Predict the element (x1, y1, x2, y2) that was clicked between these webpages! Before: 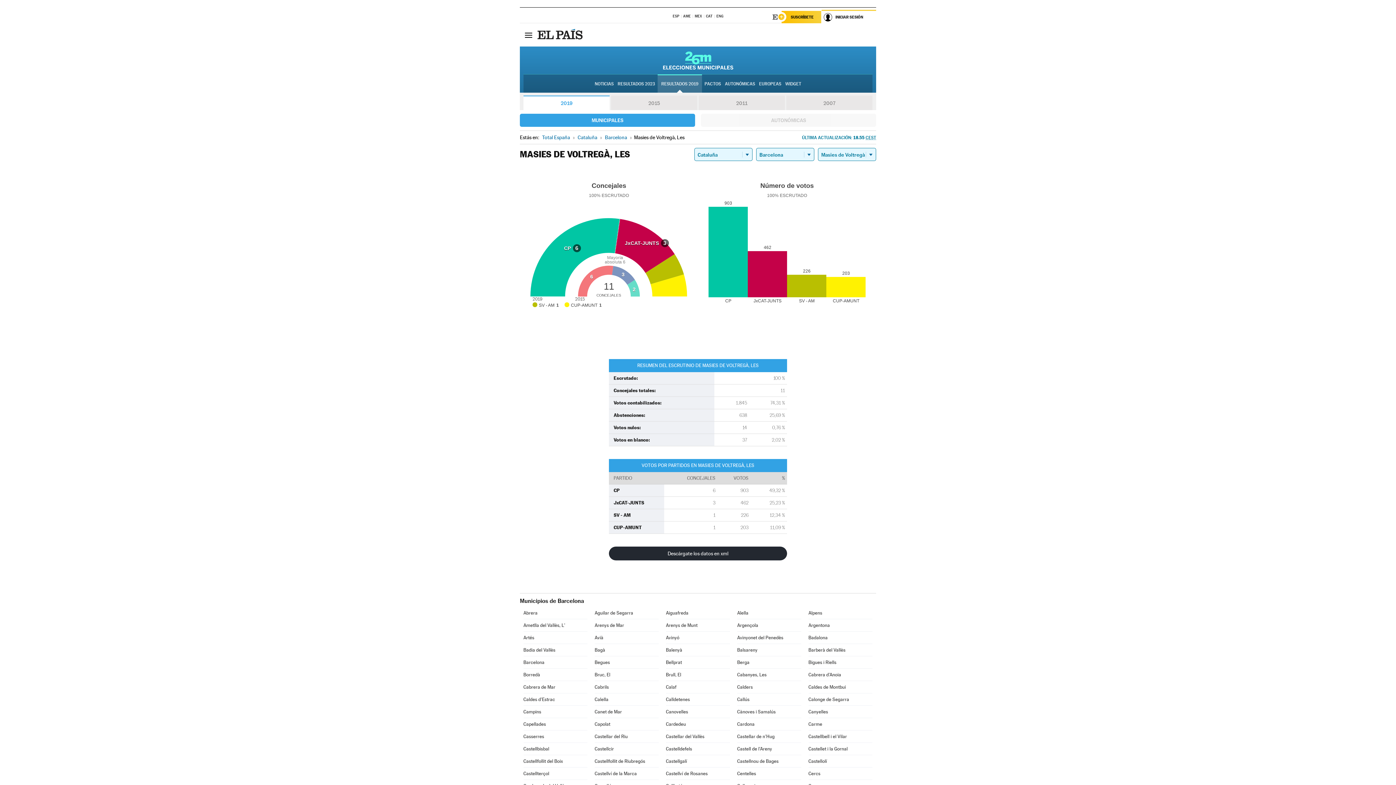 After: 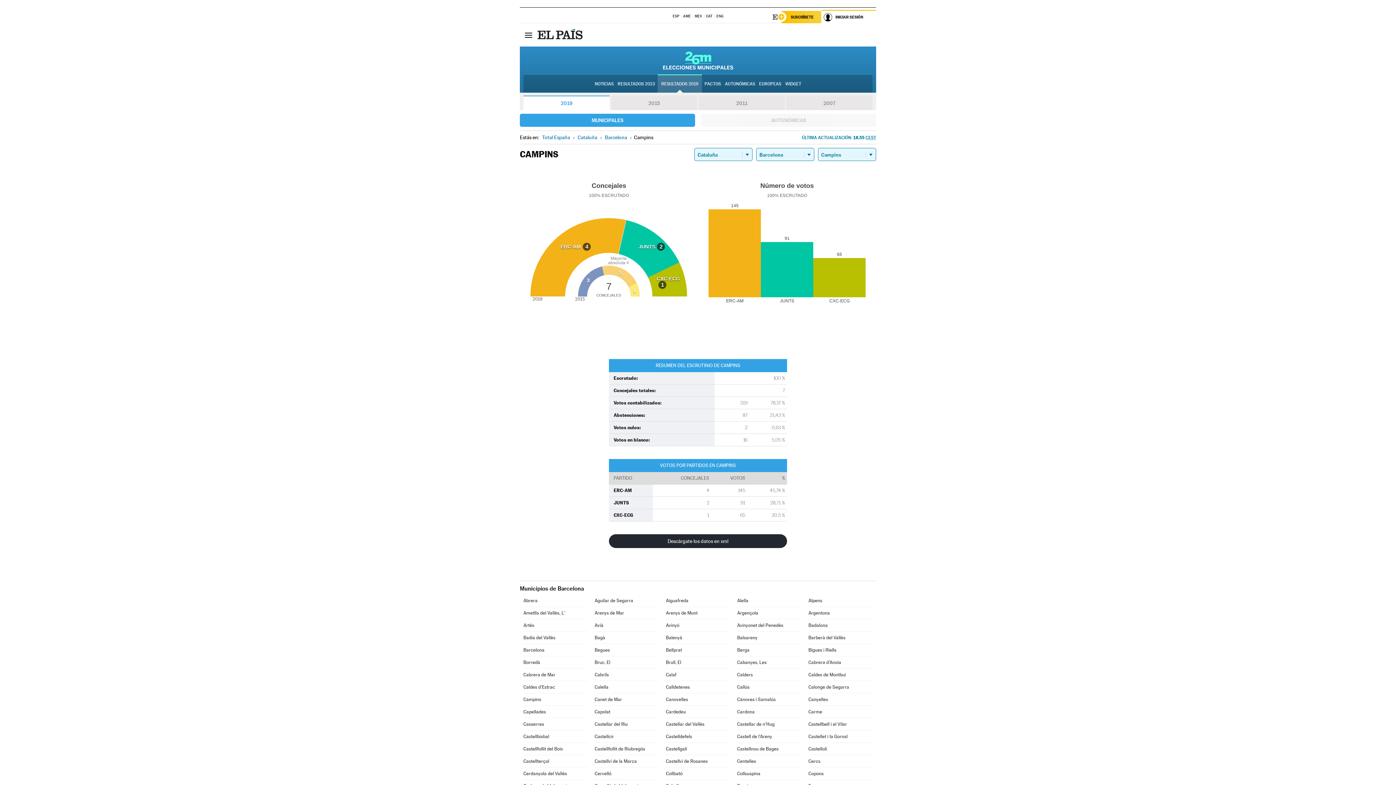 Action: label: Campins bbox: (523, 706, 587, 718)